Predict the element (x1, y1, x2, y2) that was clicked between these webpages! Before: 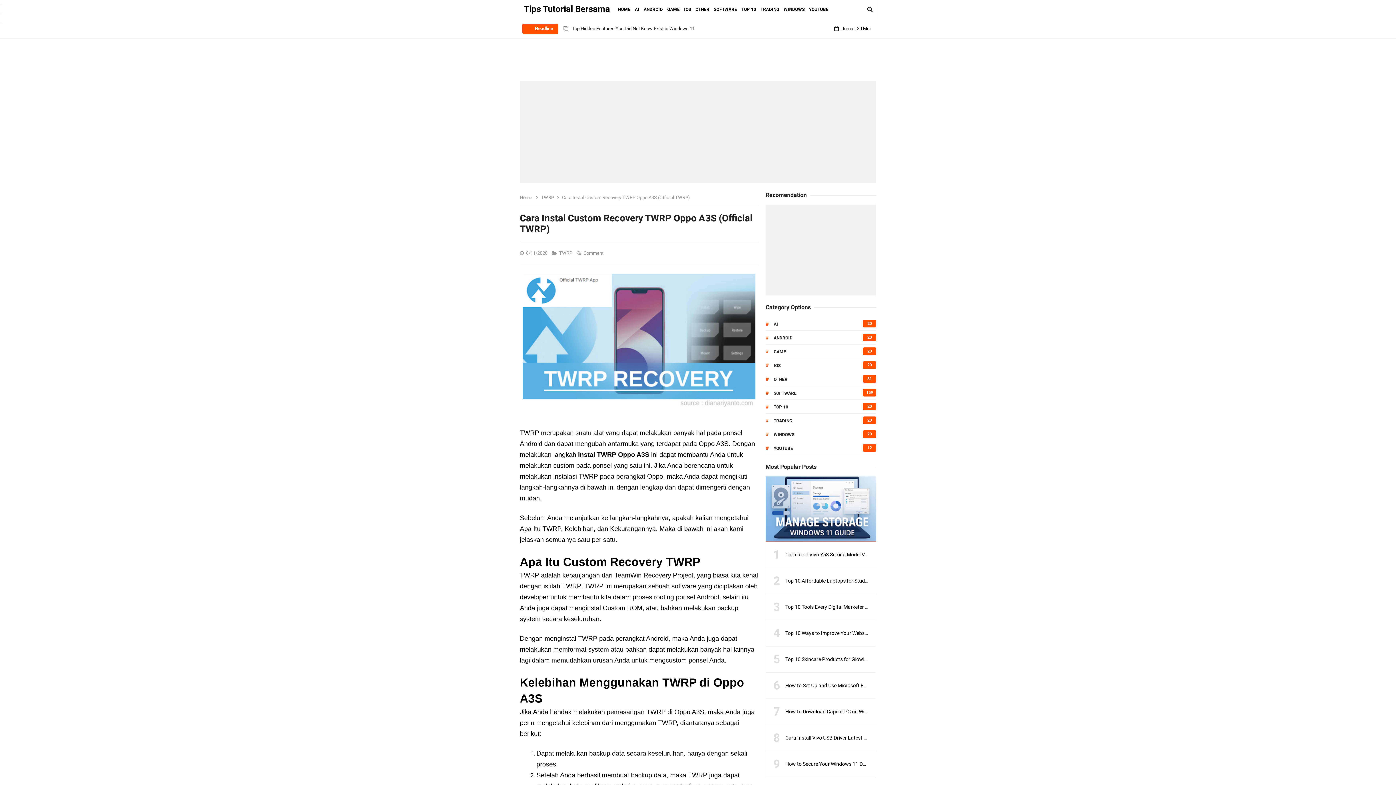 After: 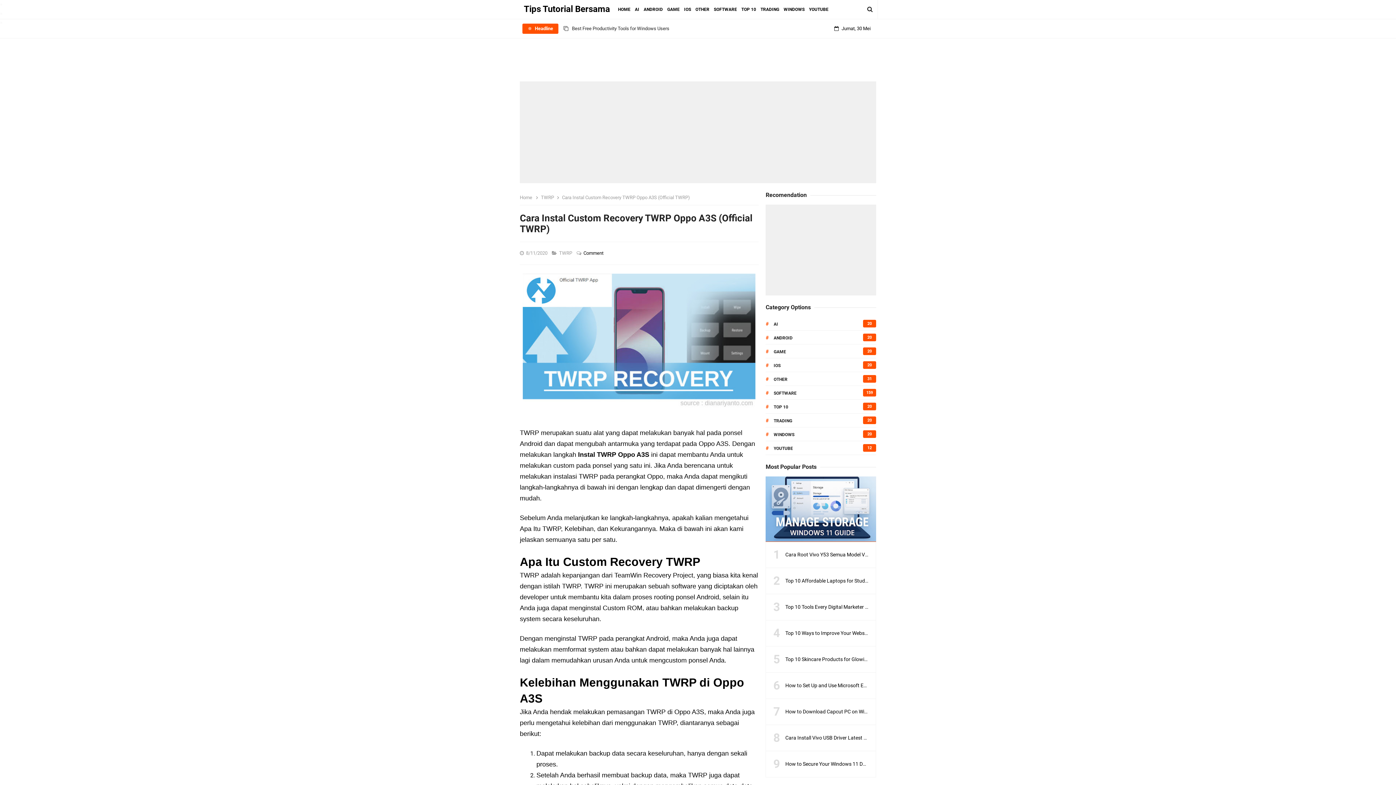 Action: bbox: (583, 250, 604, 256) label: Comment 